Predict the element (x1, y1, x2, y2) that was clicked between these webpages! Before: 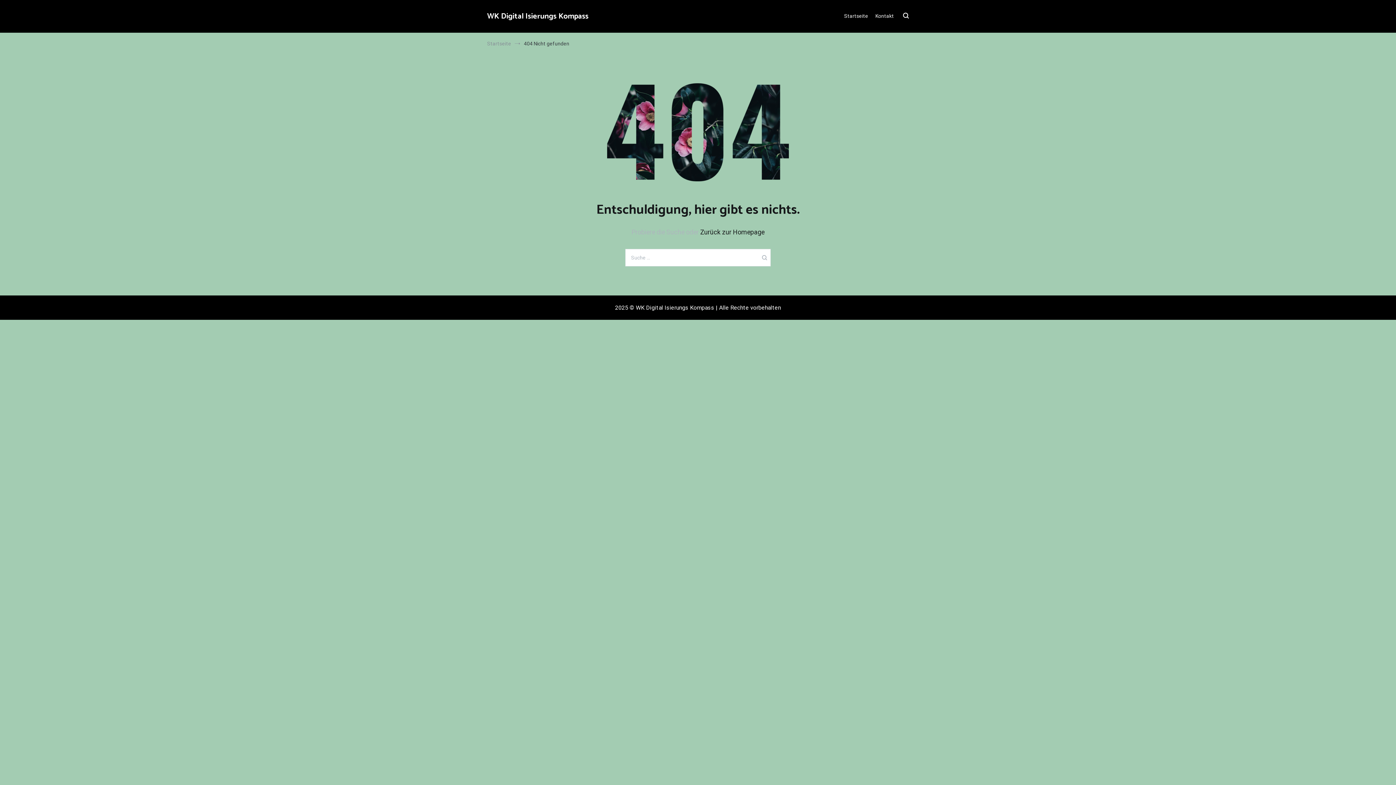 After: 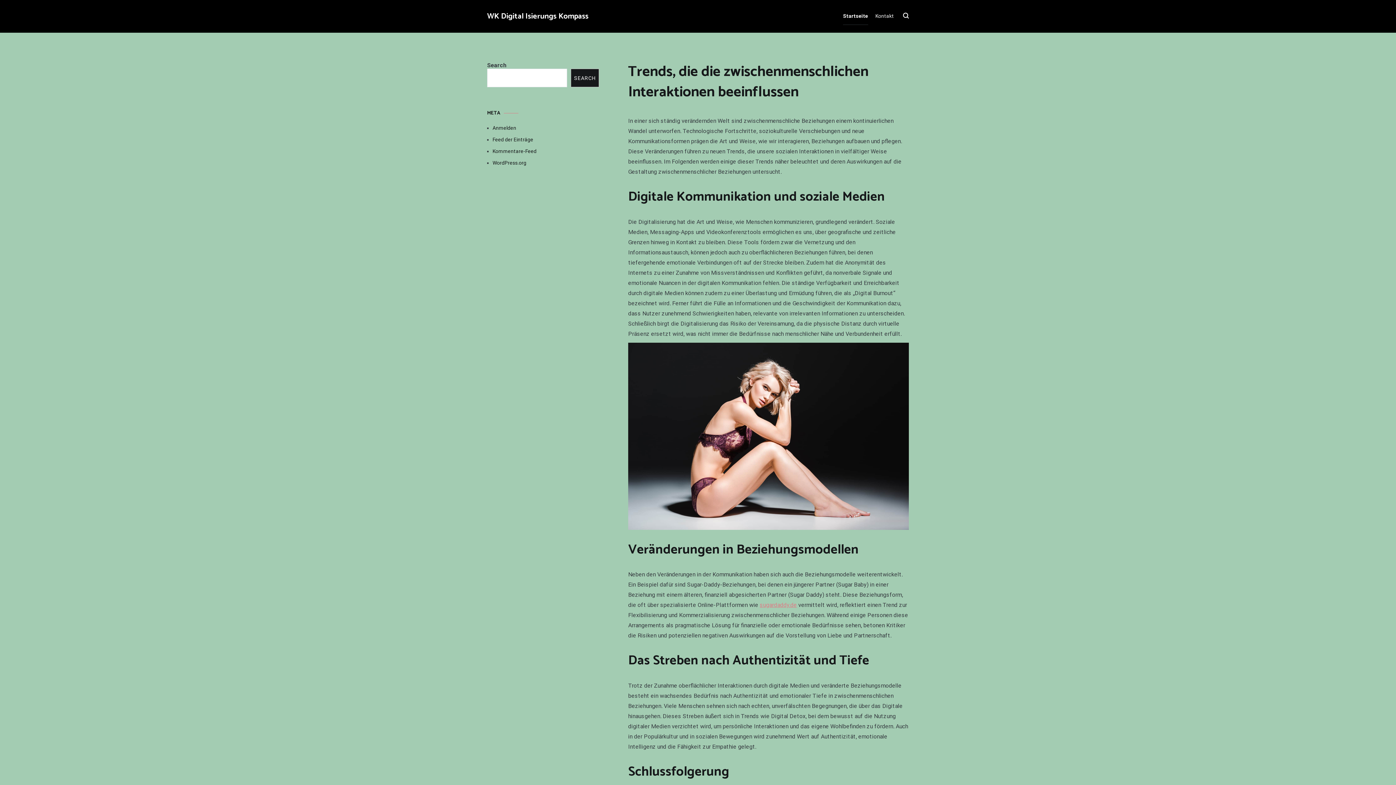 Action: bbox: (487, 10, 588, 22) label: WK Digital Isierungs Kompass